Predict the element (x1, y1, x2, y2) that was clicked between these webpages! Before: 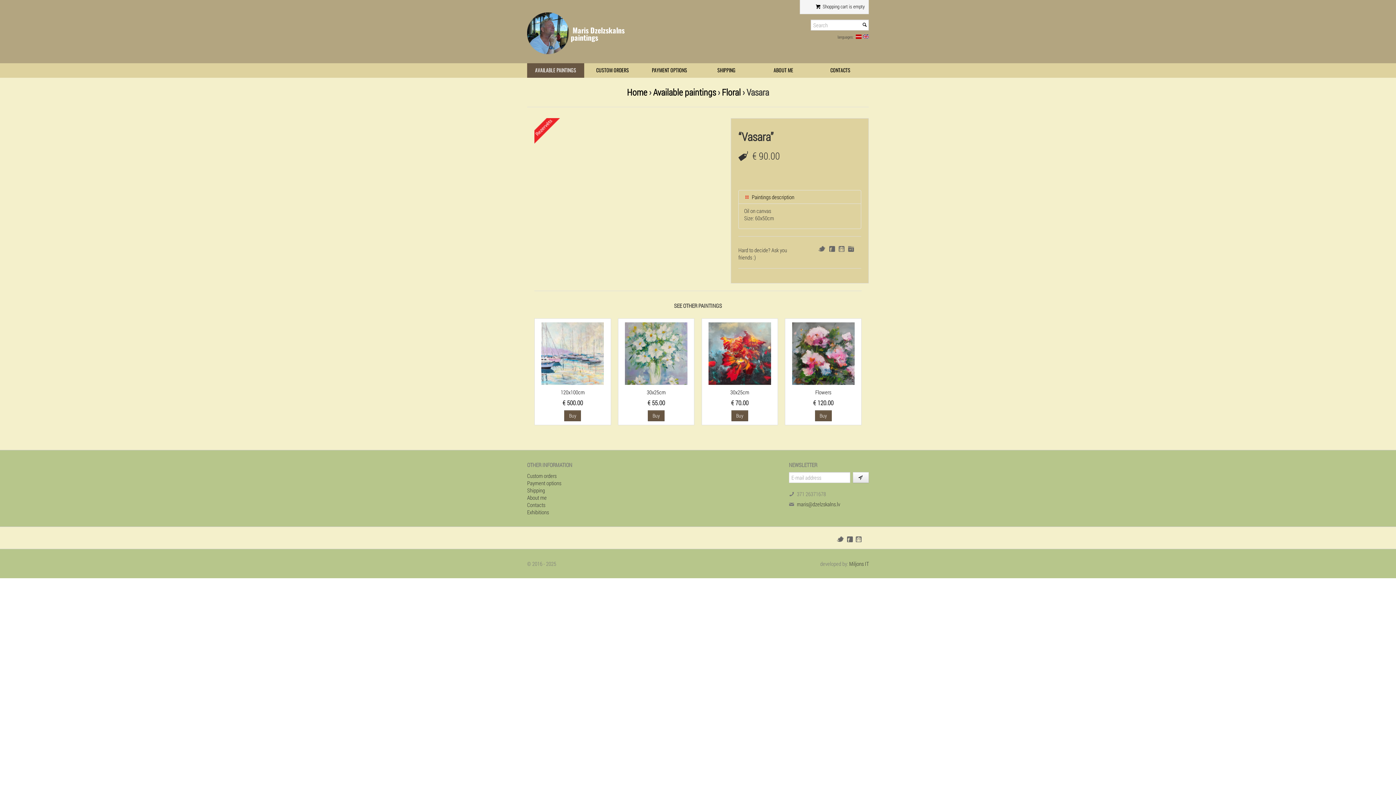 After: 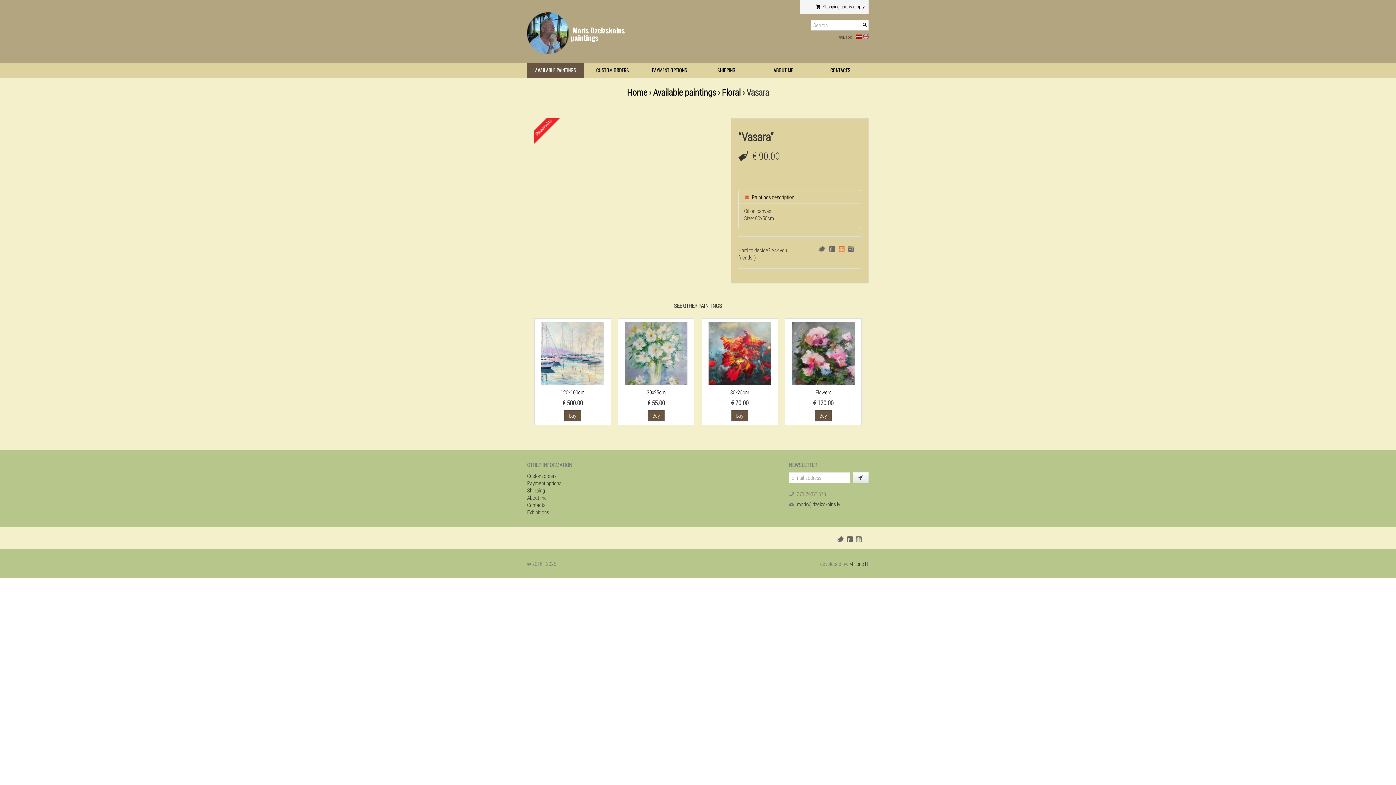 Action: label: Draugiem bbox: (838, 246, 844, 252)